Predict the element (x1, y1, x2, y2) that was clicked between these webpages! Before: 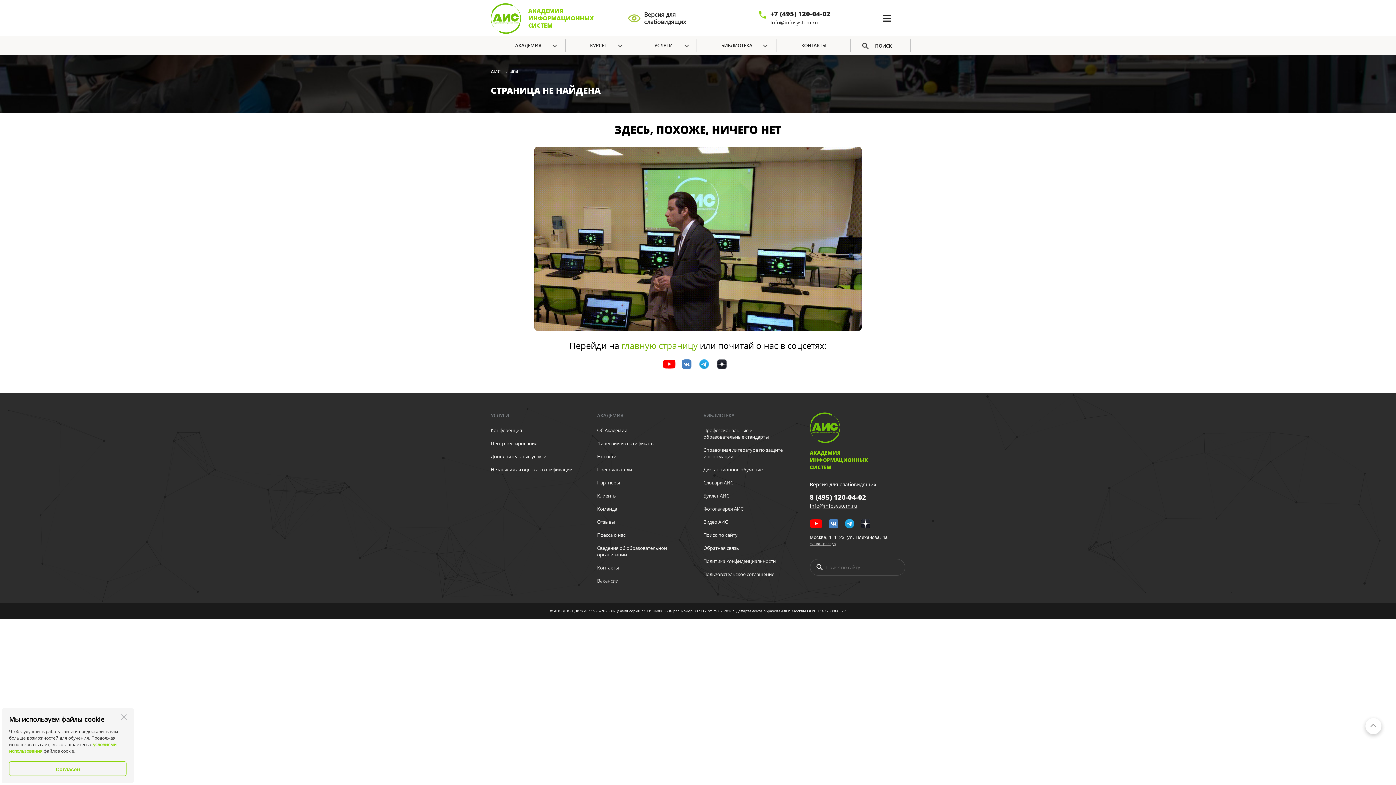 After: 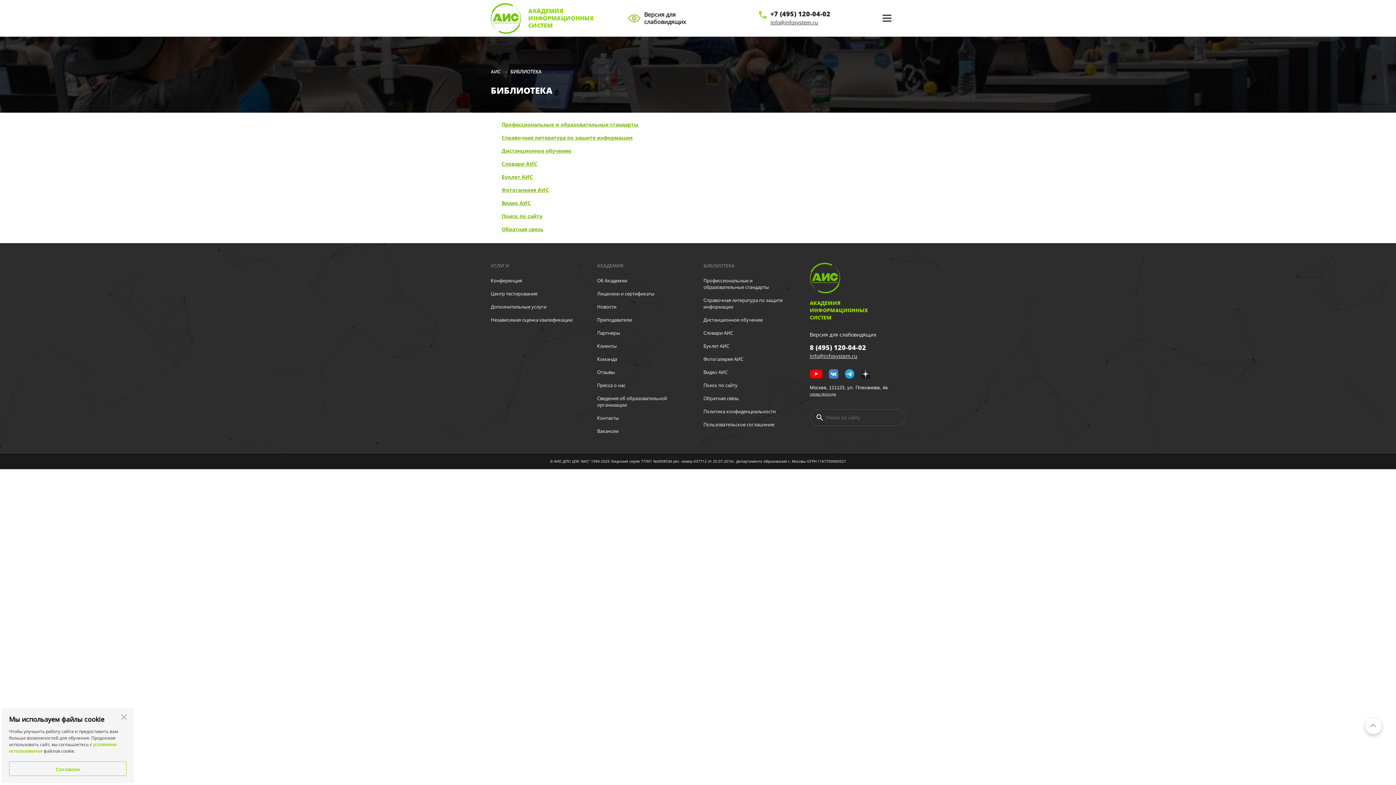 Action: bbox: (697, 36, 777, 54) label: БИБЛИОТЕКА